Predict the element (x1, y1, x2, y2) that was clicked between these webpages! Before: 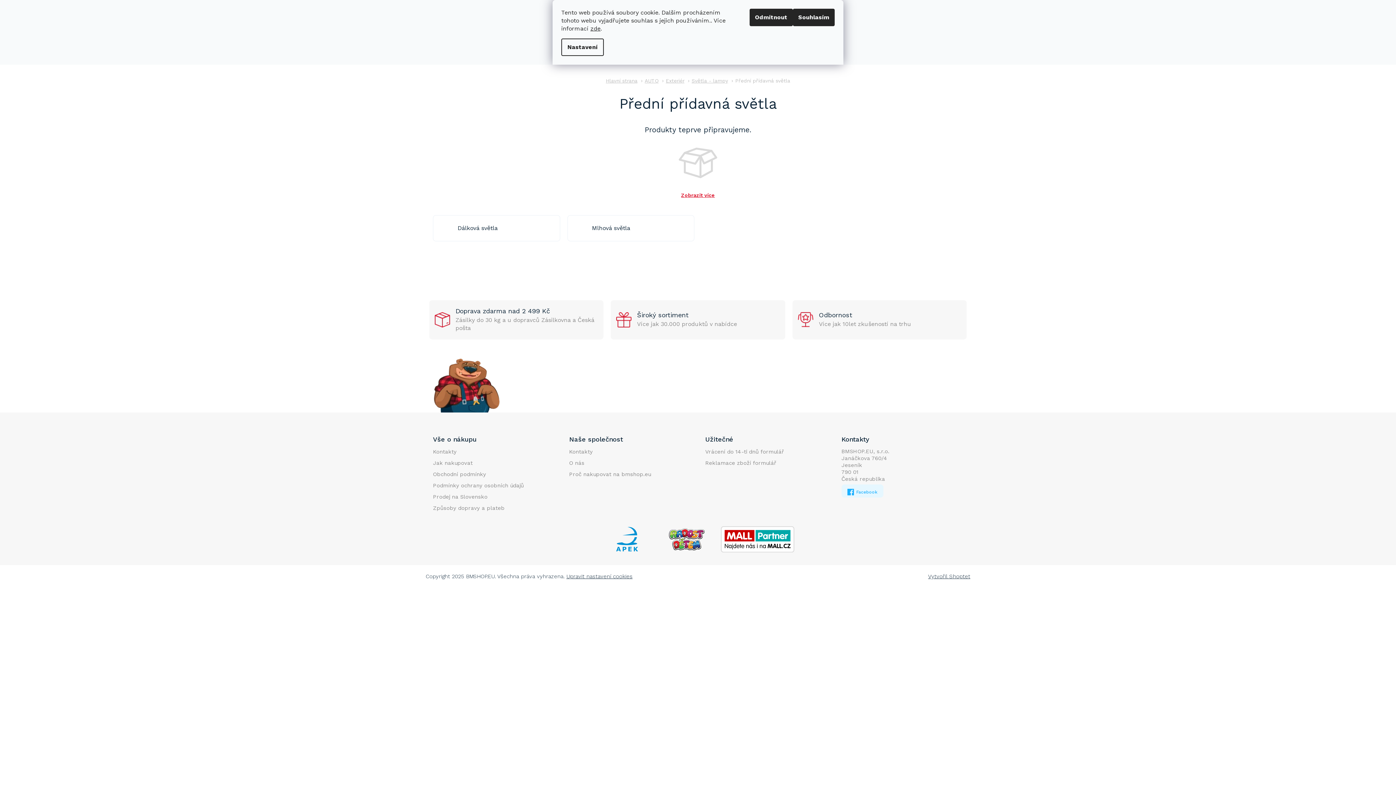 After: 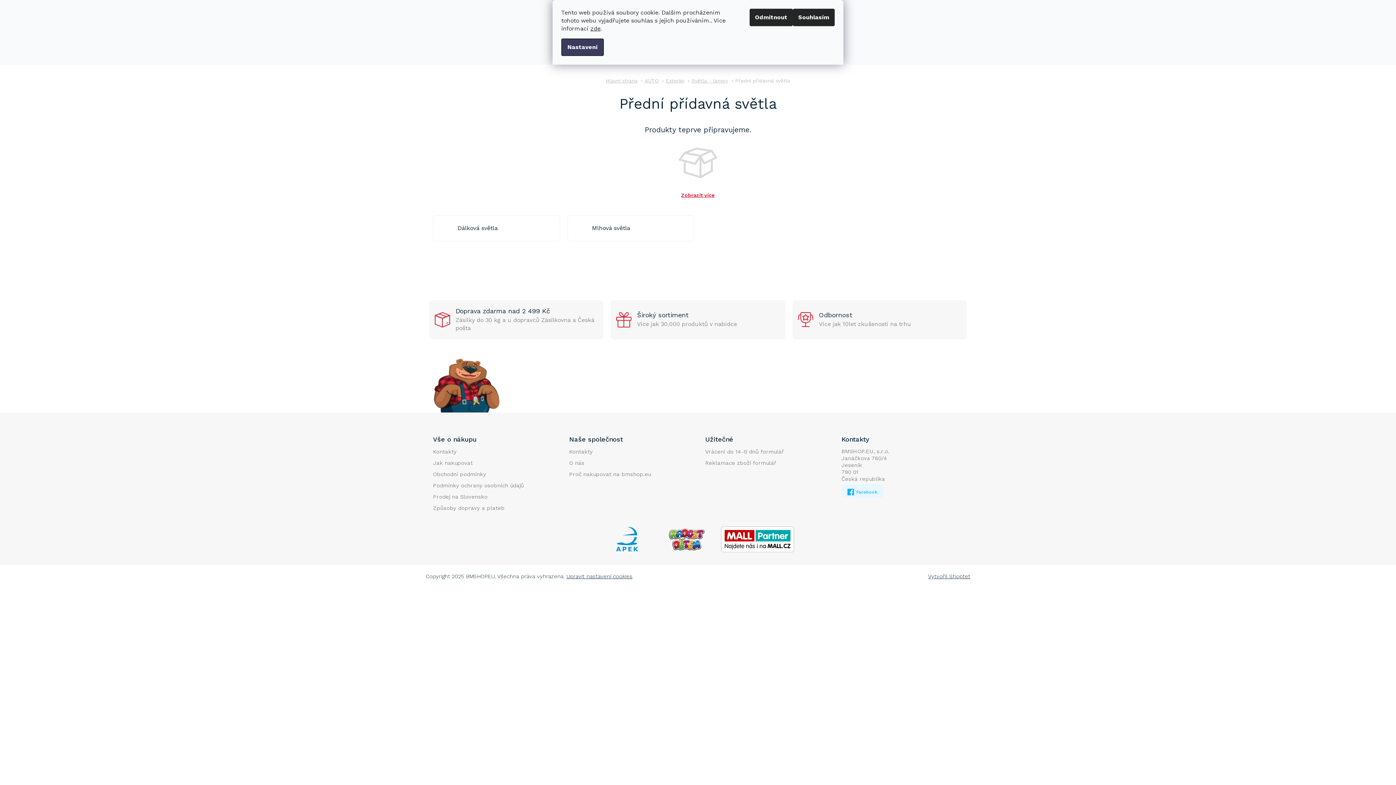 Action: bbox: (561, 38, 604, 56) label: Nastavení